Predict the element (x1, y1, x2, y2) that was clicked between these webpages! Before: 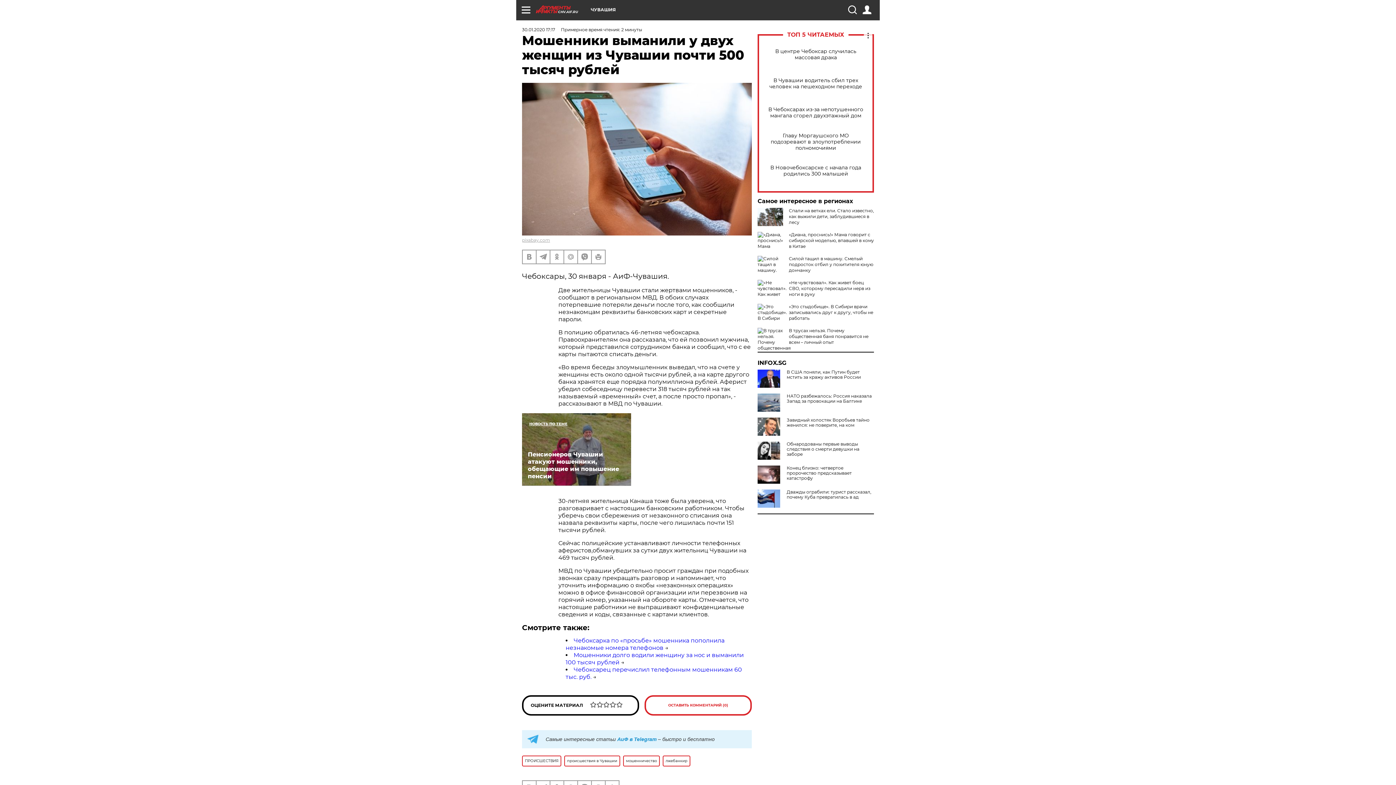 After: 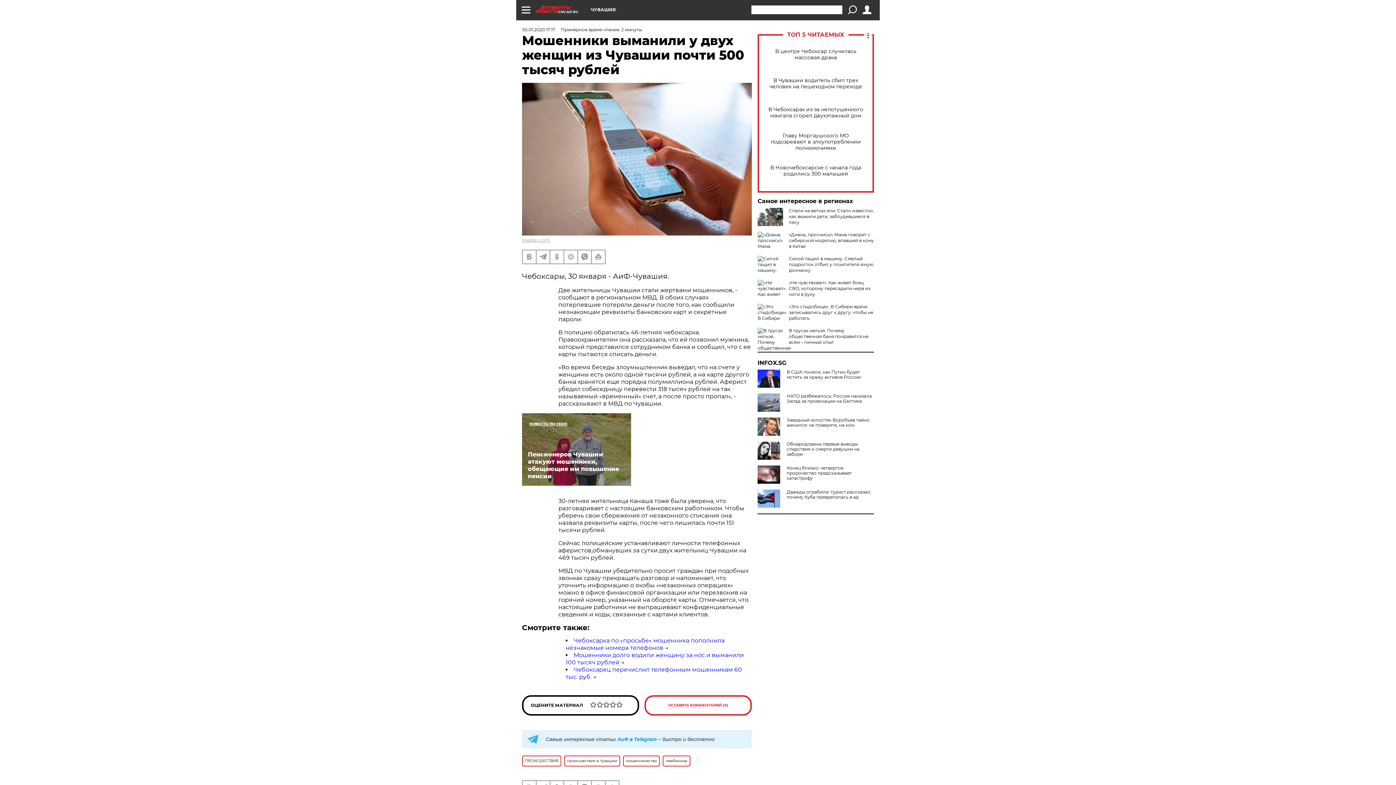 Action: bbox: (848, 5, 856, 14)